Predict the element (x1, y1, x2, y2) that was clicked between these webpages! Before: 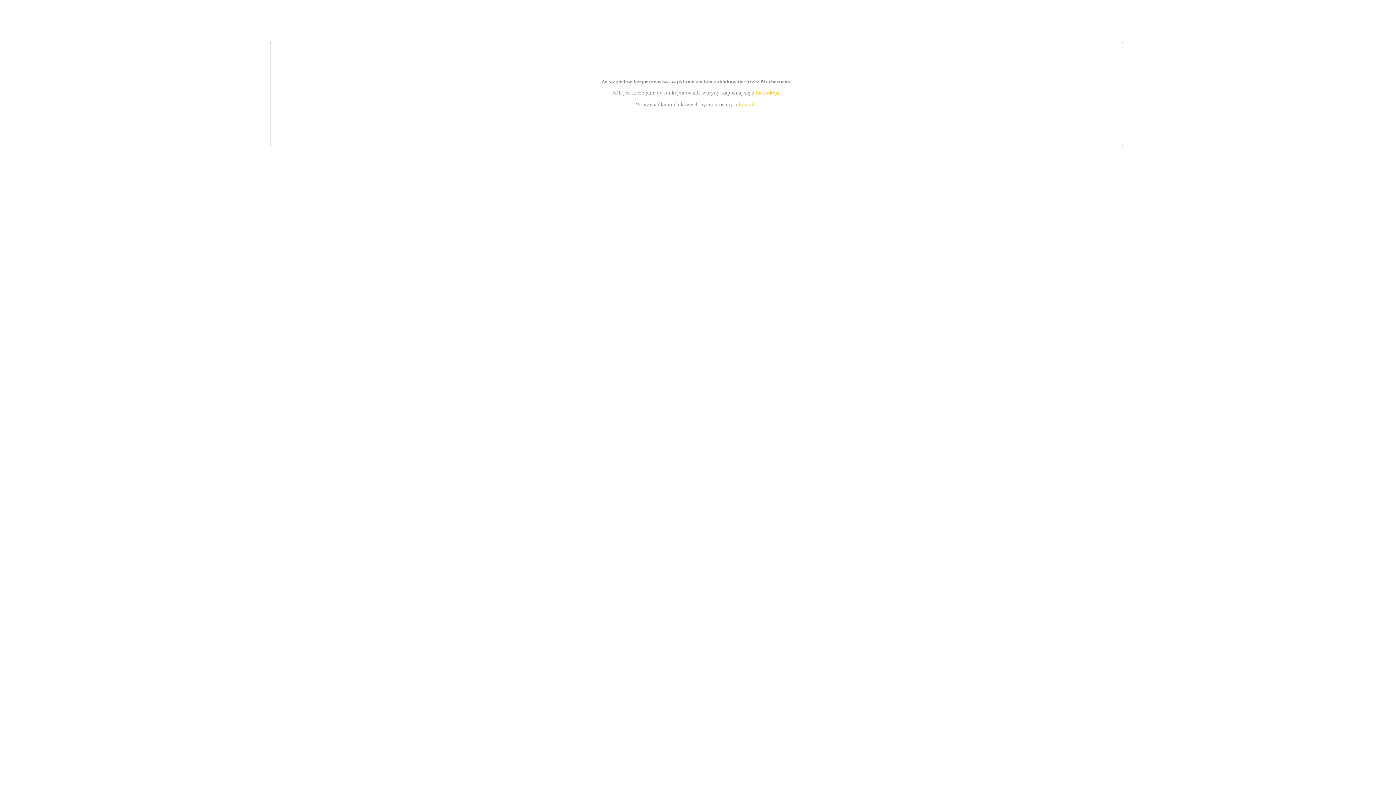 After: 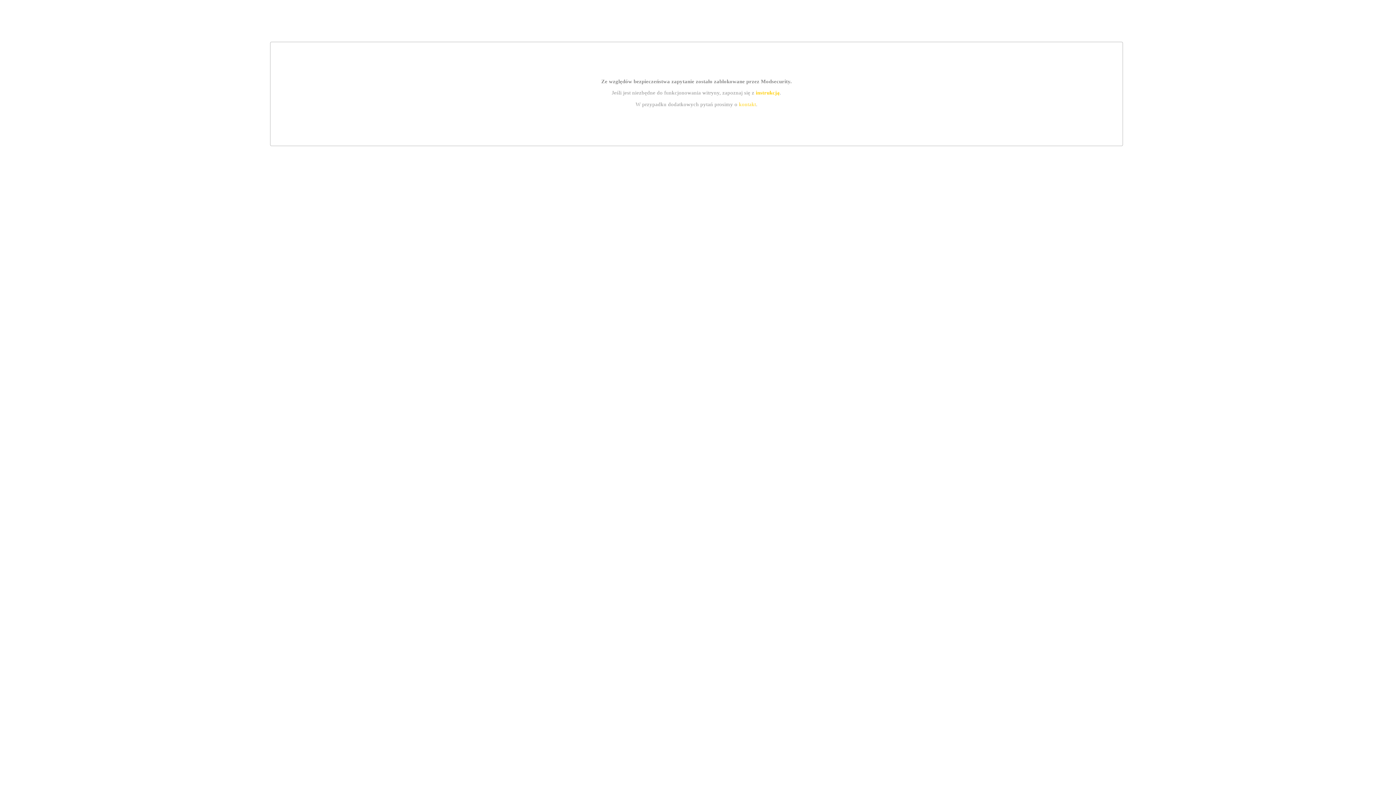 Action: bbox: (755, 89, 779, 95) label: instrukcją